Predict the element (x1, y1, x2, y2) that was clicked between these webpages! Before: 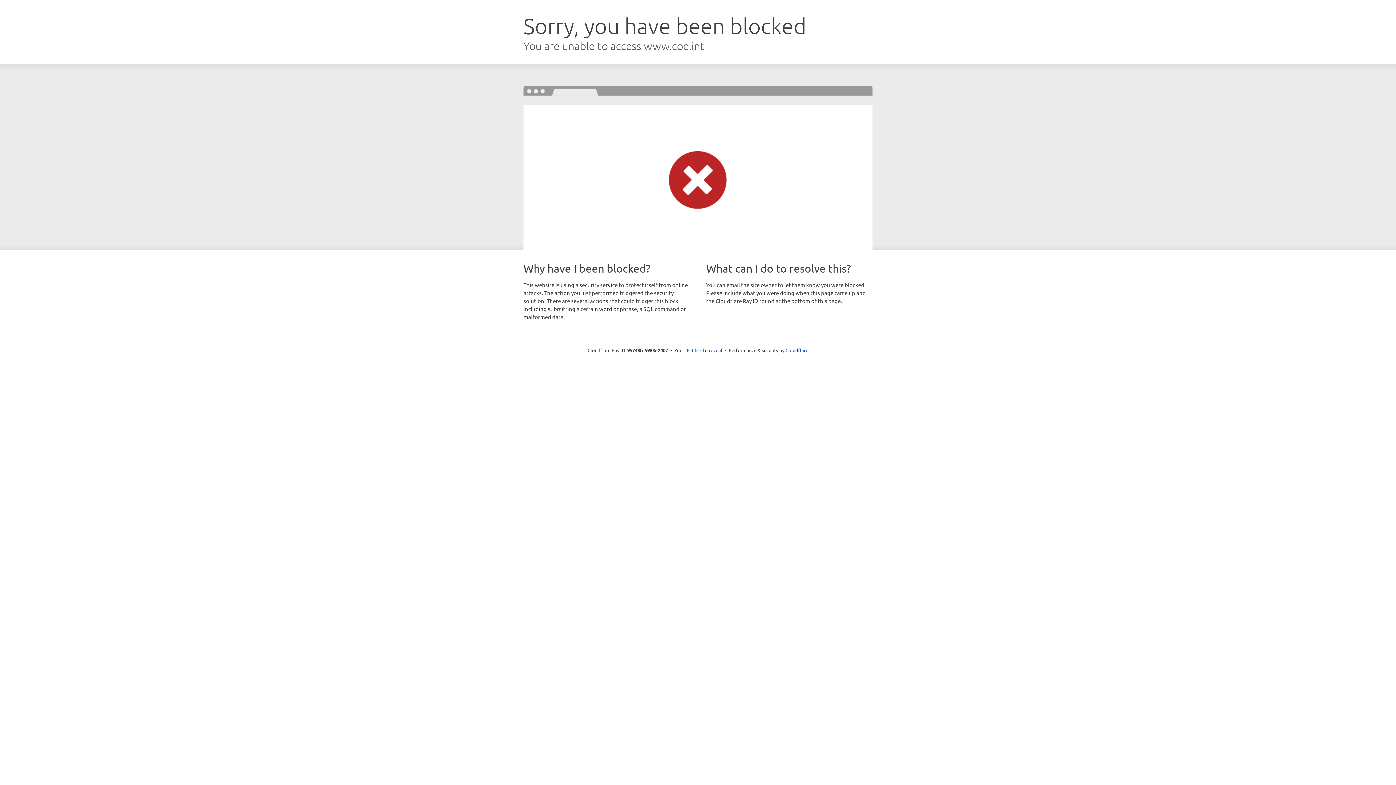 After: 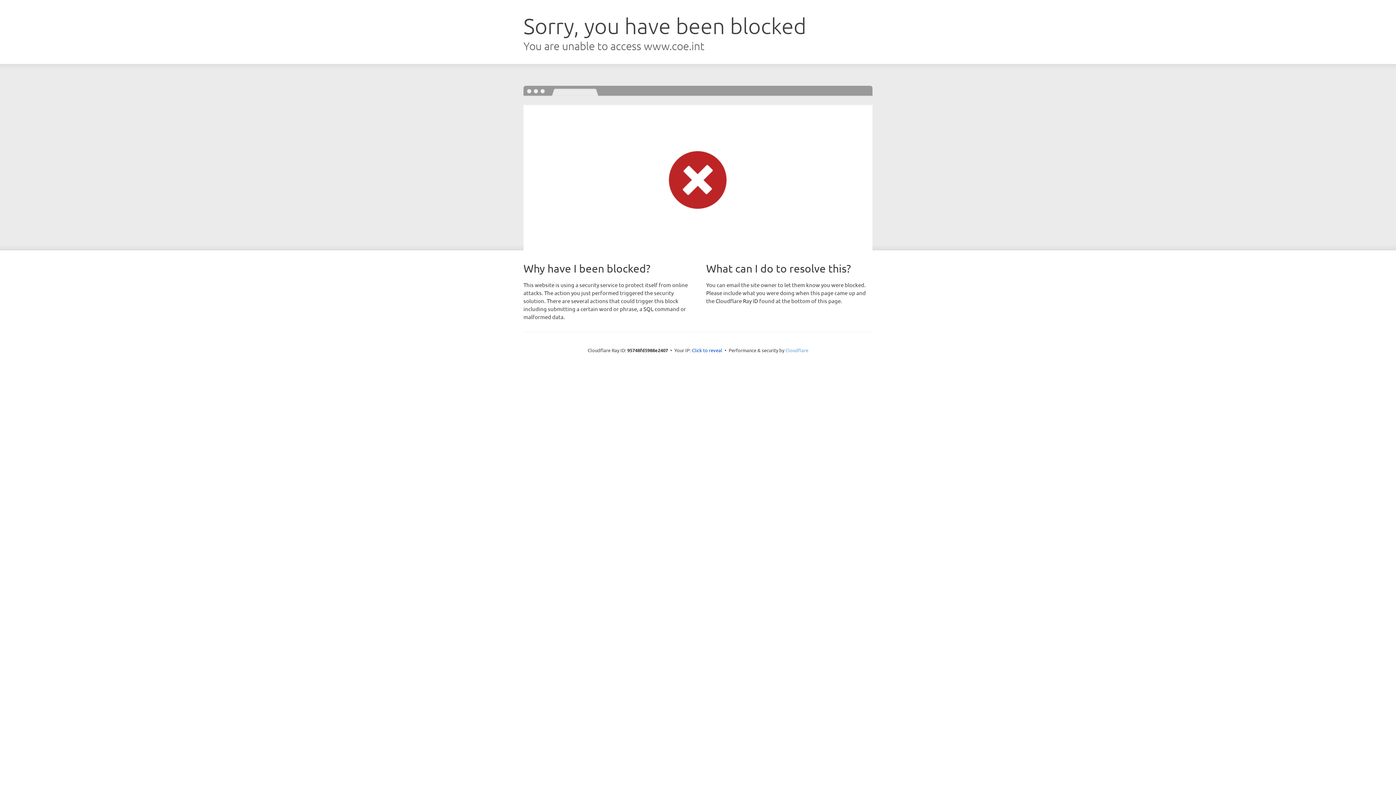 Action: label: Cloudflare bbox: (785, 347, 808, 353)